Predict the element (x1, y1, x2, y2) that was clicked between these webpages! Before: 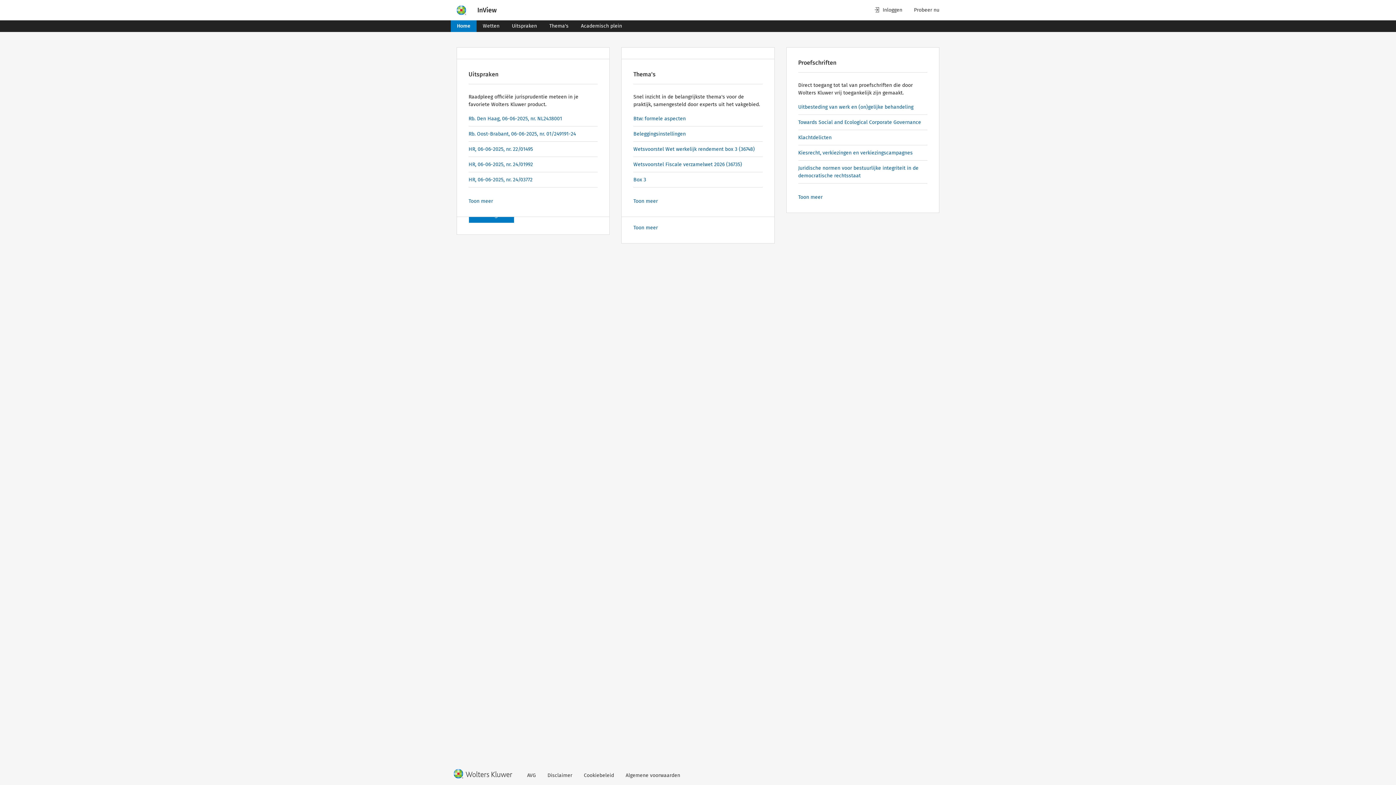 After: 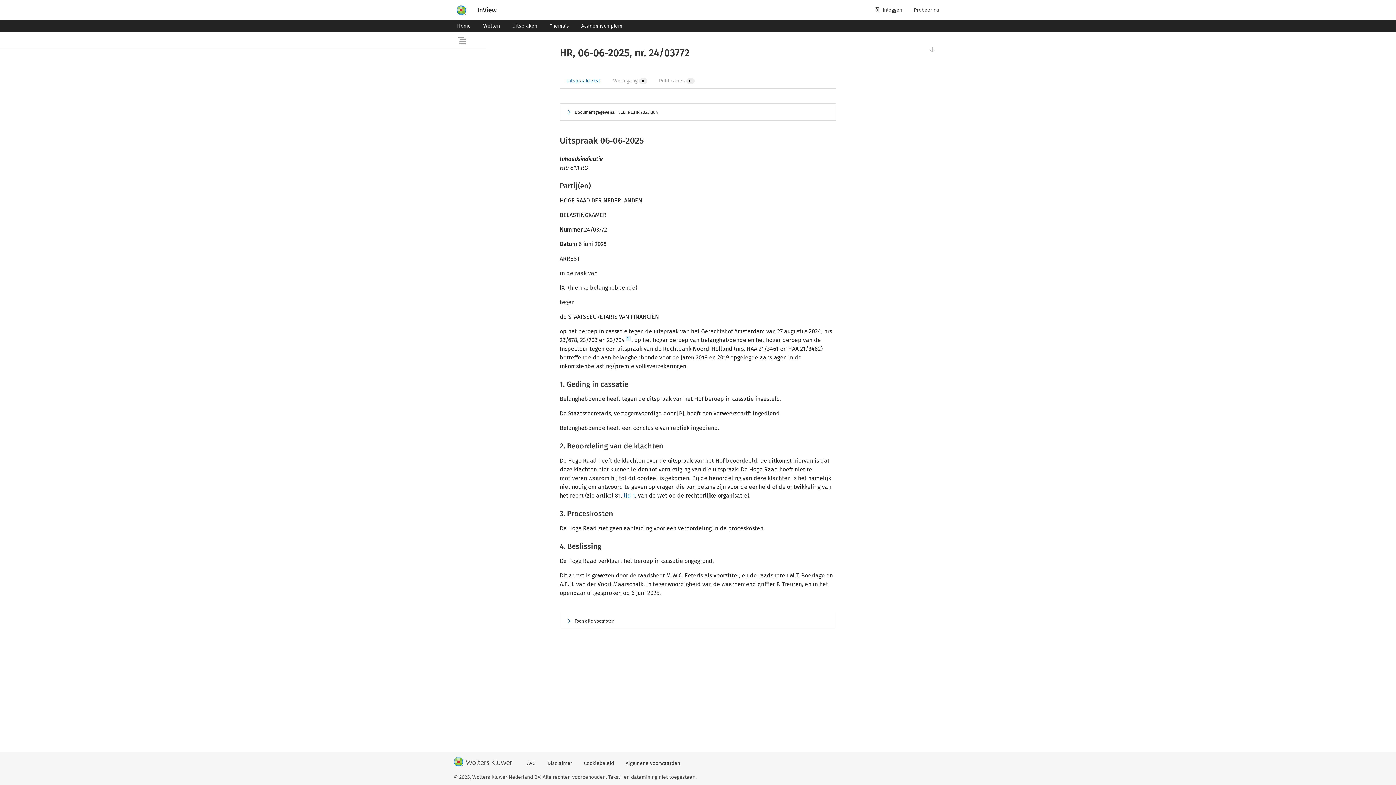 Action: label: HR, 06-06-2025, nr. 24/03772 bbox: (468, 176, 532, 182)